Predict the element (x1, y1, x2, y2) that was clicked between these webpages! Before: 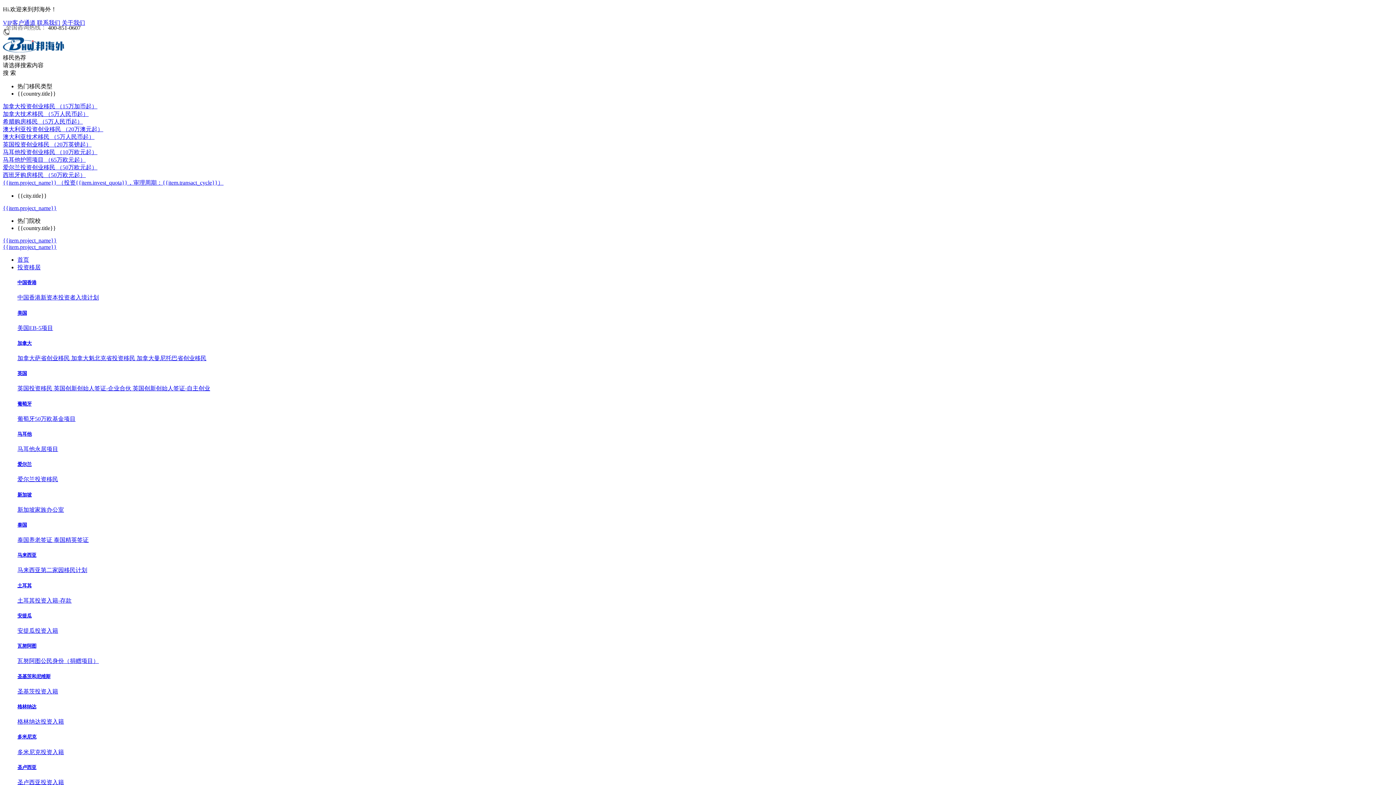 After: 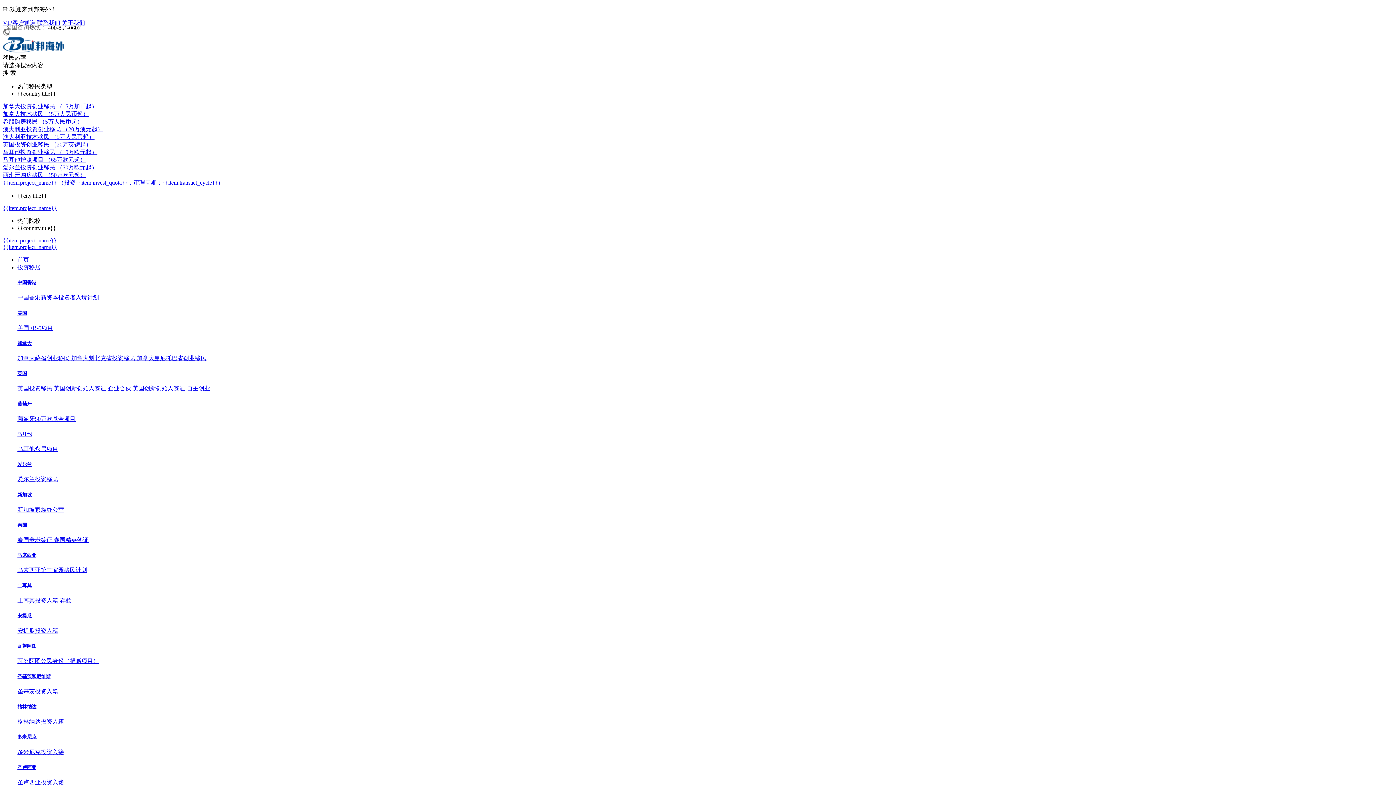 Action: bbox: (17, 324, 53, 331) label: 美国EB-5项目